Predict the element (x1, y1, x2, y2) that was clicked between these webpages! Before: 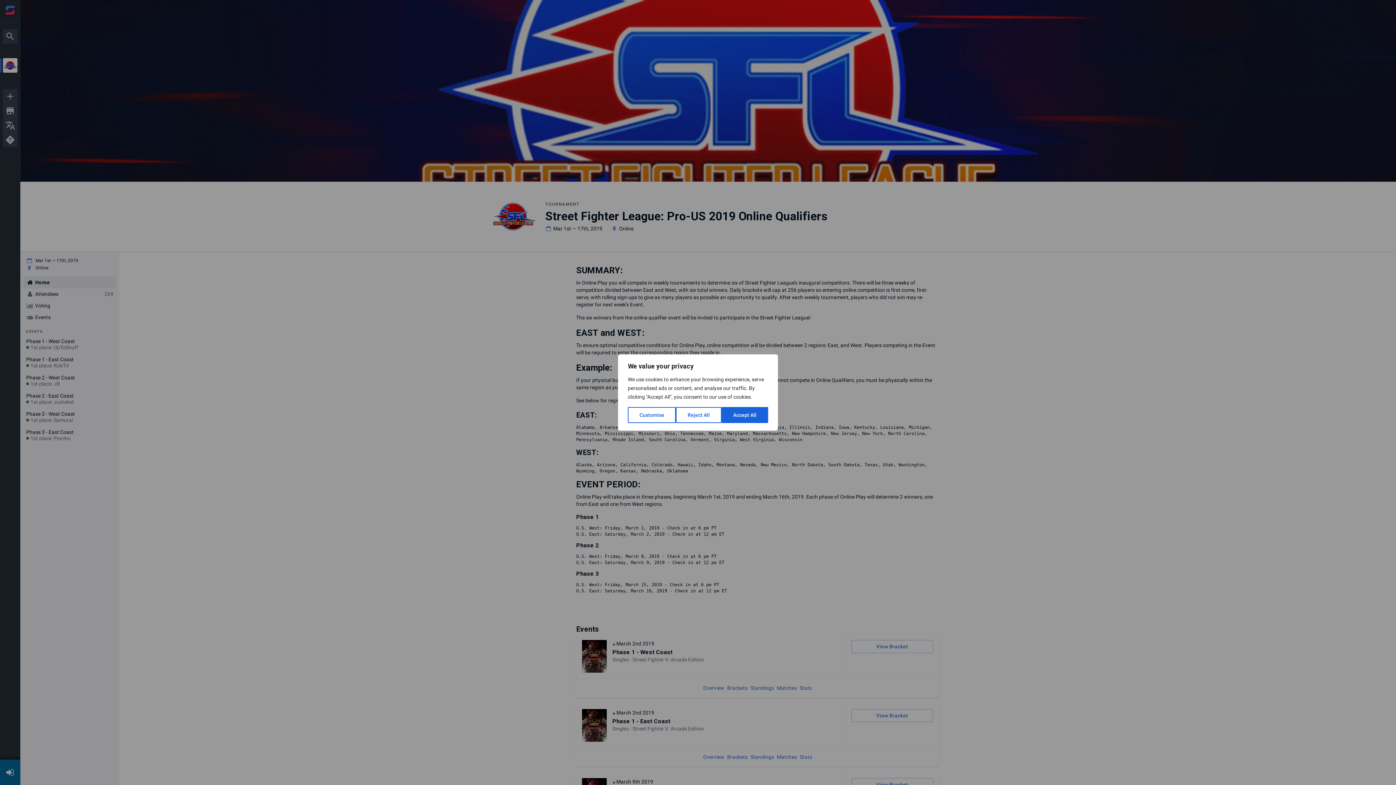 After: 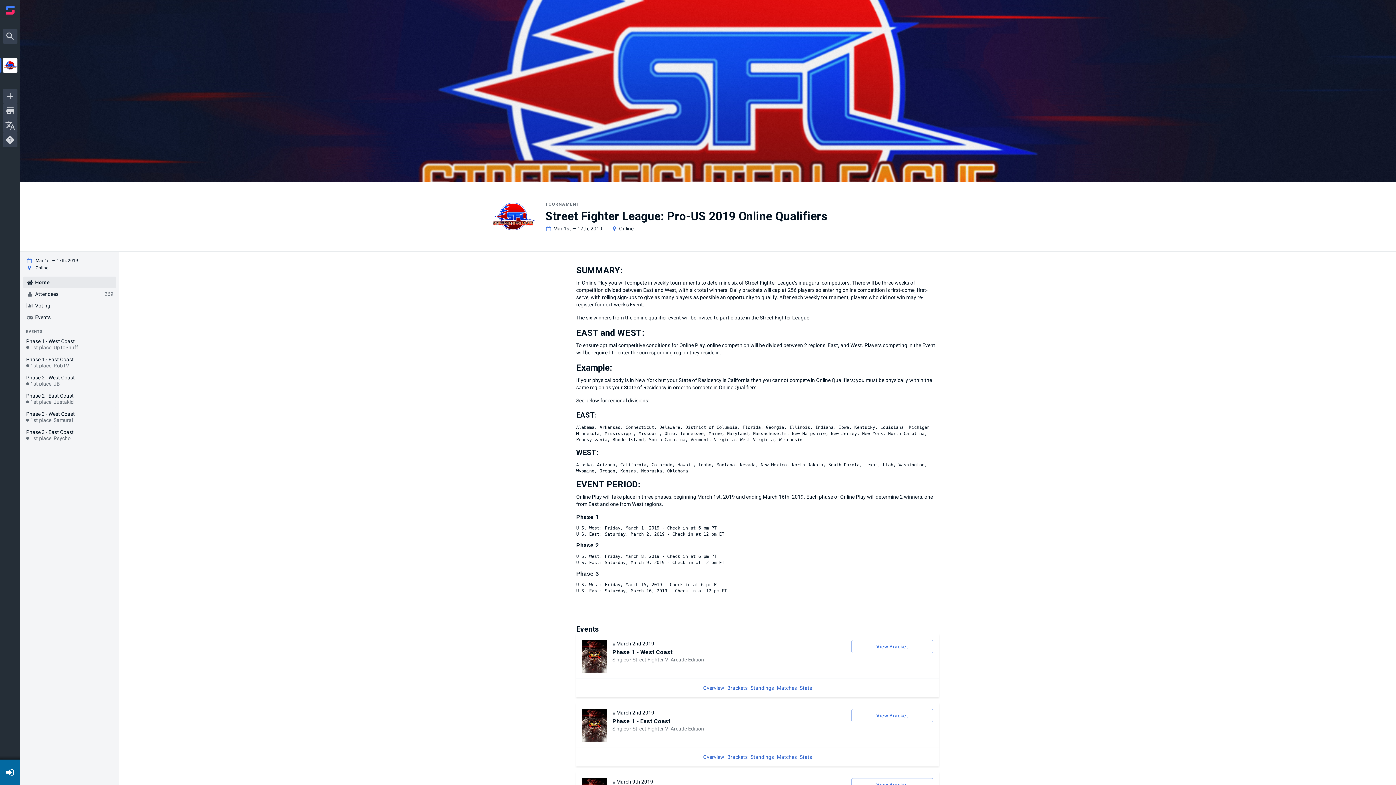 Action: bbox: (676, 407, 721, 423) label: Reject All